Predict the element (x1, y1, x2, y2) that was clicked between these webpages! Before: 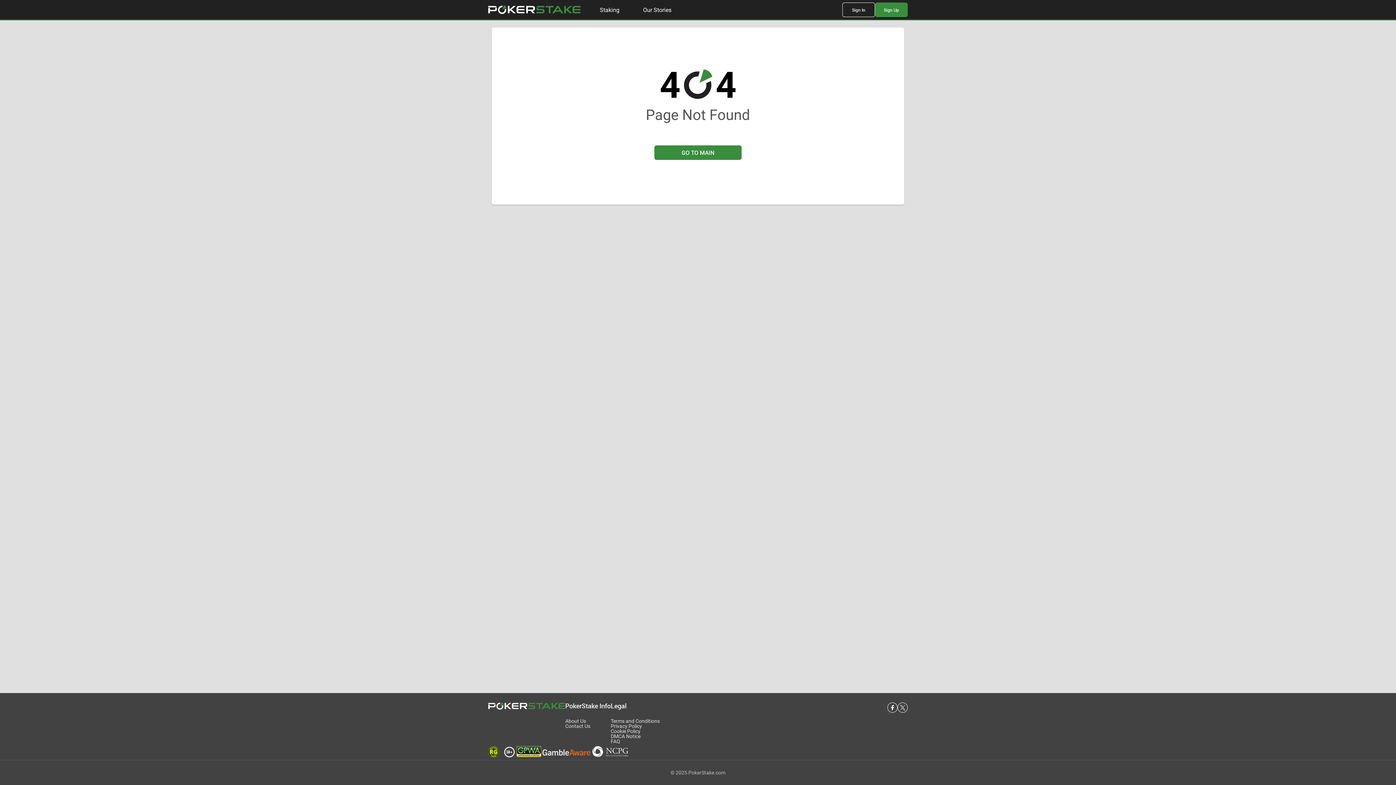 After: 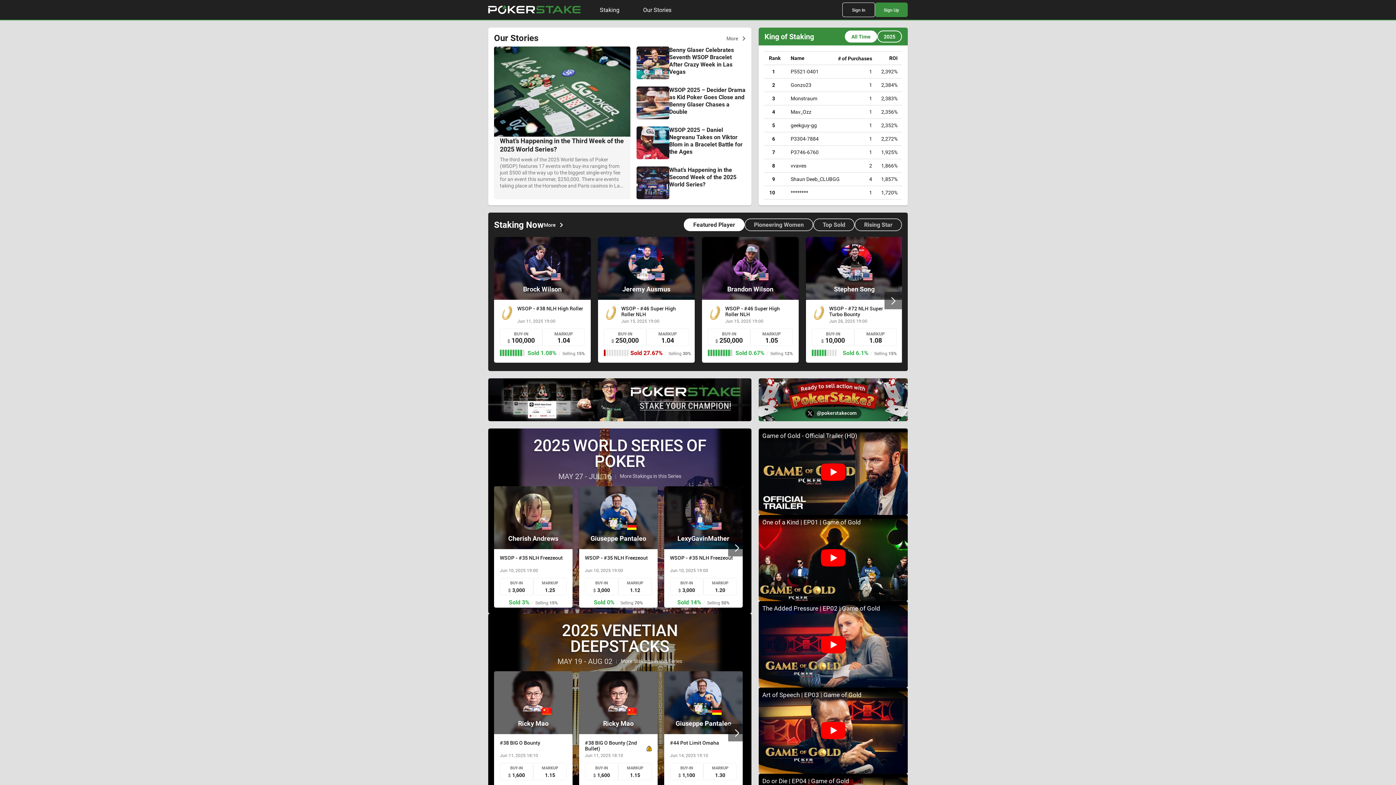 Action: bbox: (654, 145, 741, 160) label: GO TO MAIN